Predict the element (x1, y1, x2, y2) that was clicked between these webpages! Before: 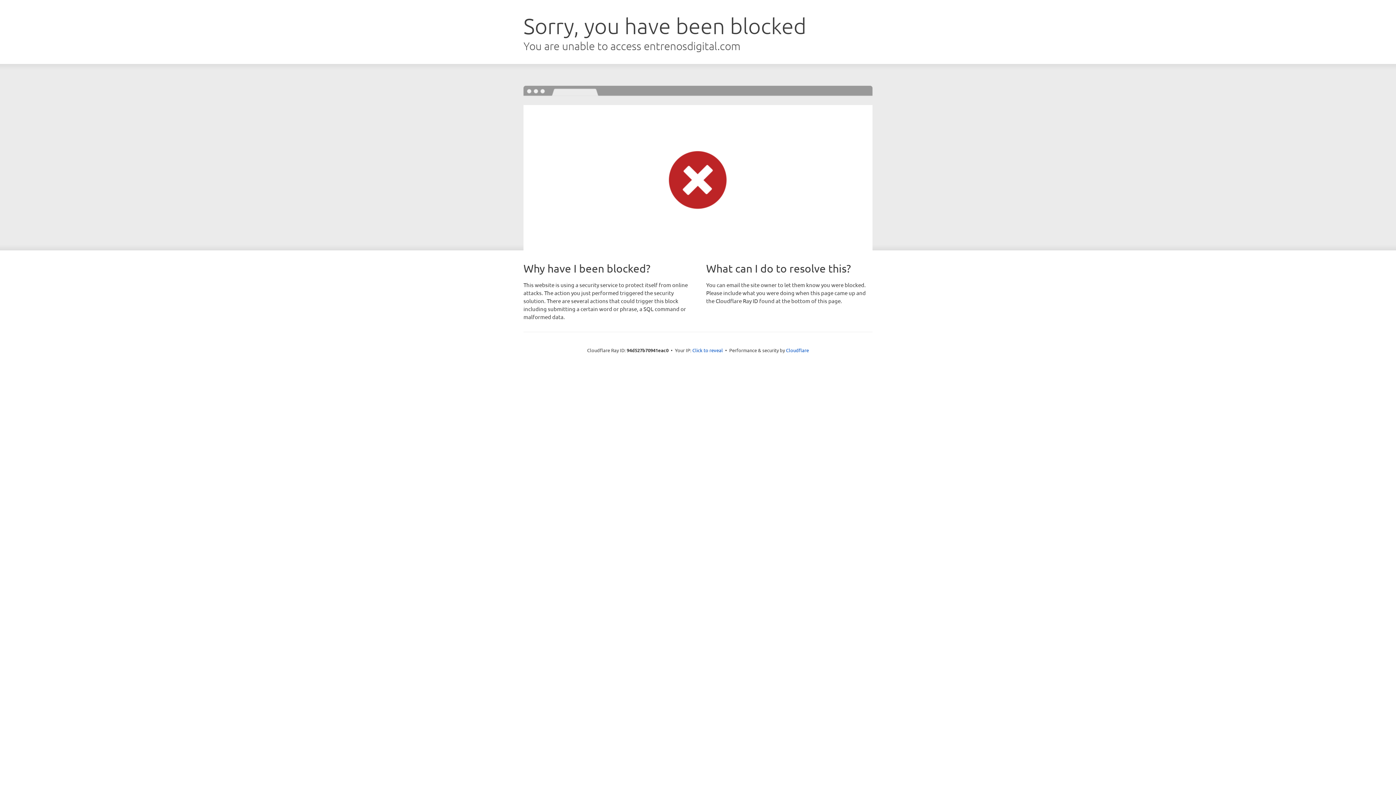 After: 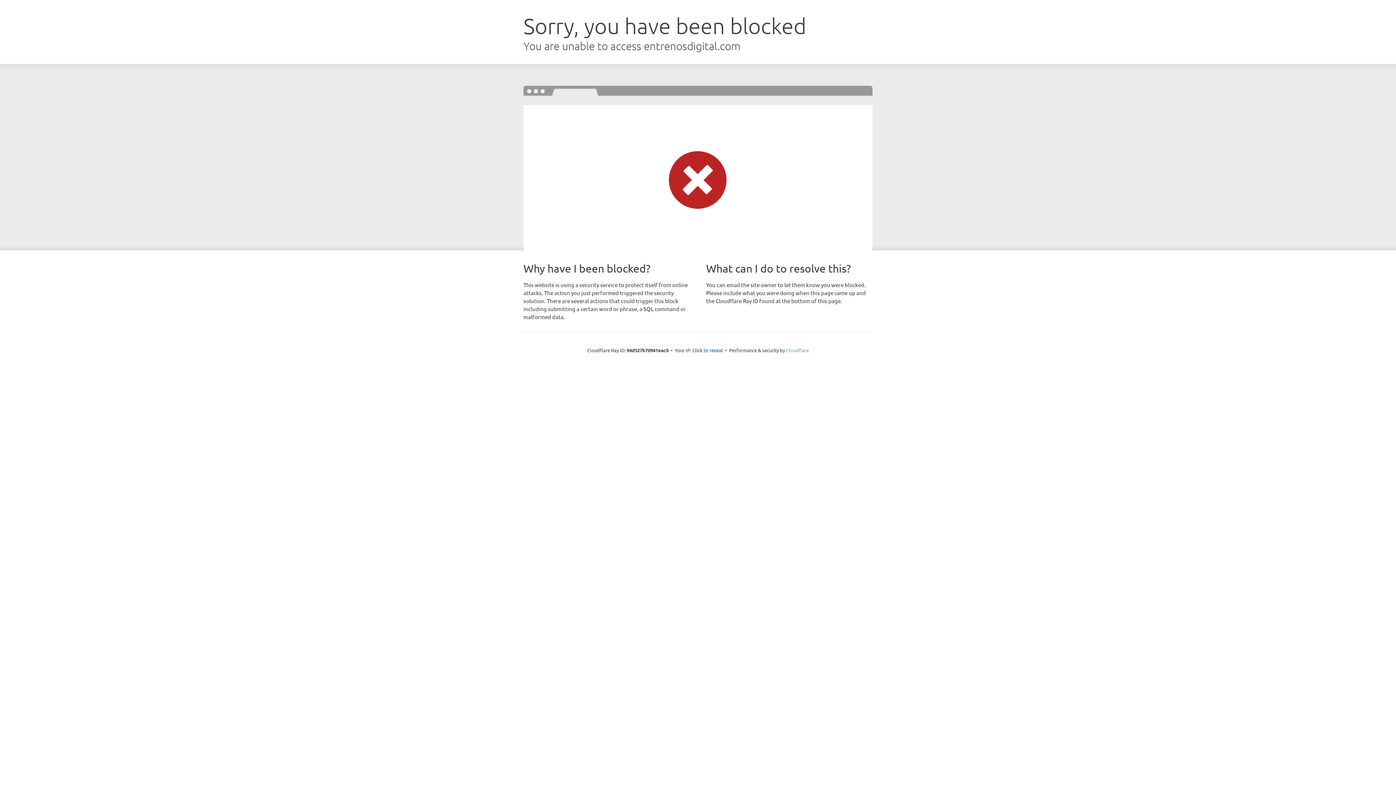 Action: bbox: (786, 347, 809, 353) label: Cloudflare